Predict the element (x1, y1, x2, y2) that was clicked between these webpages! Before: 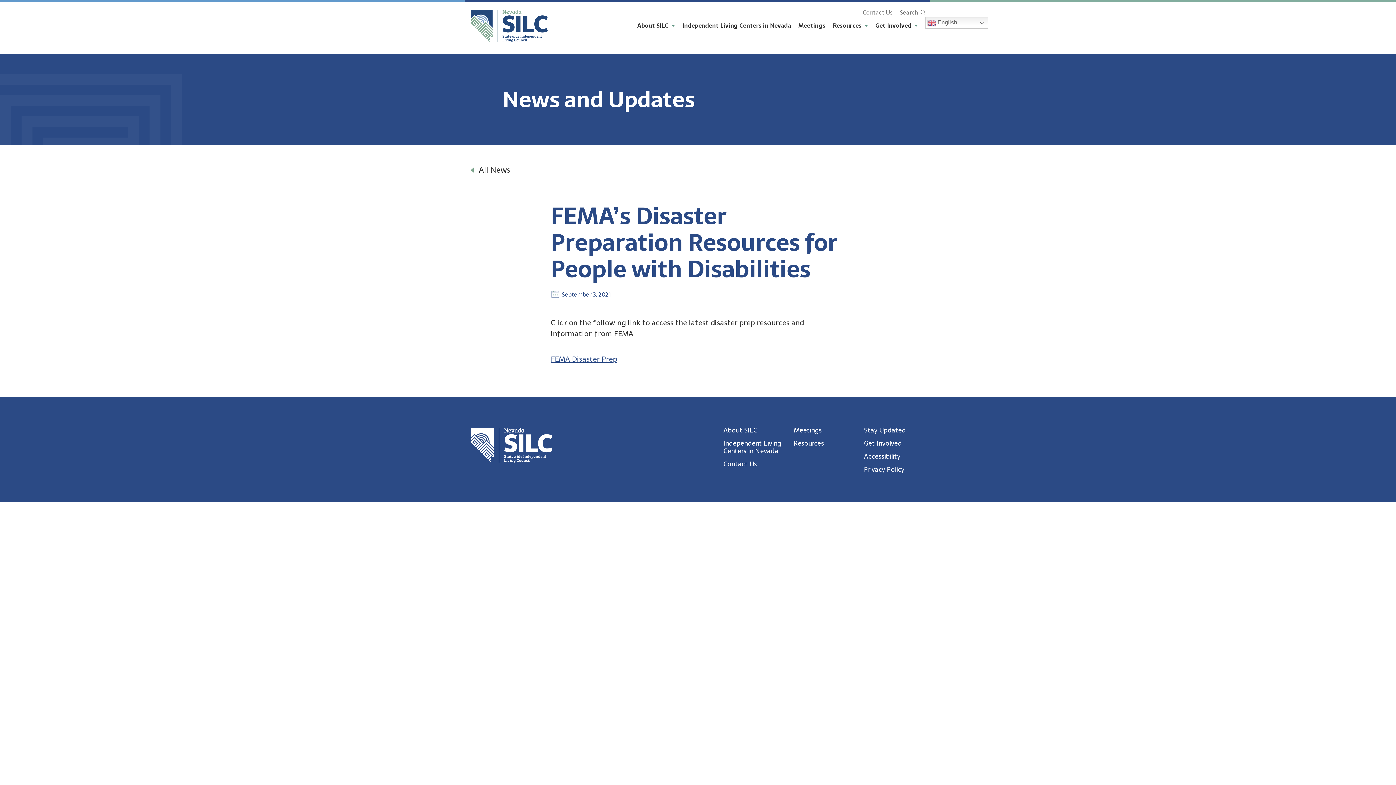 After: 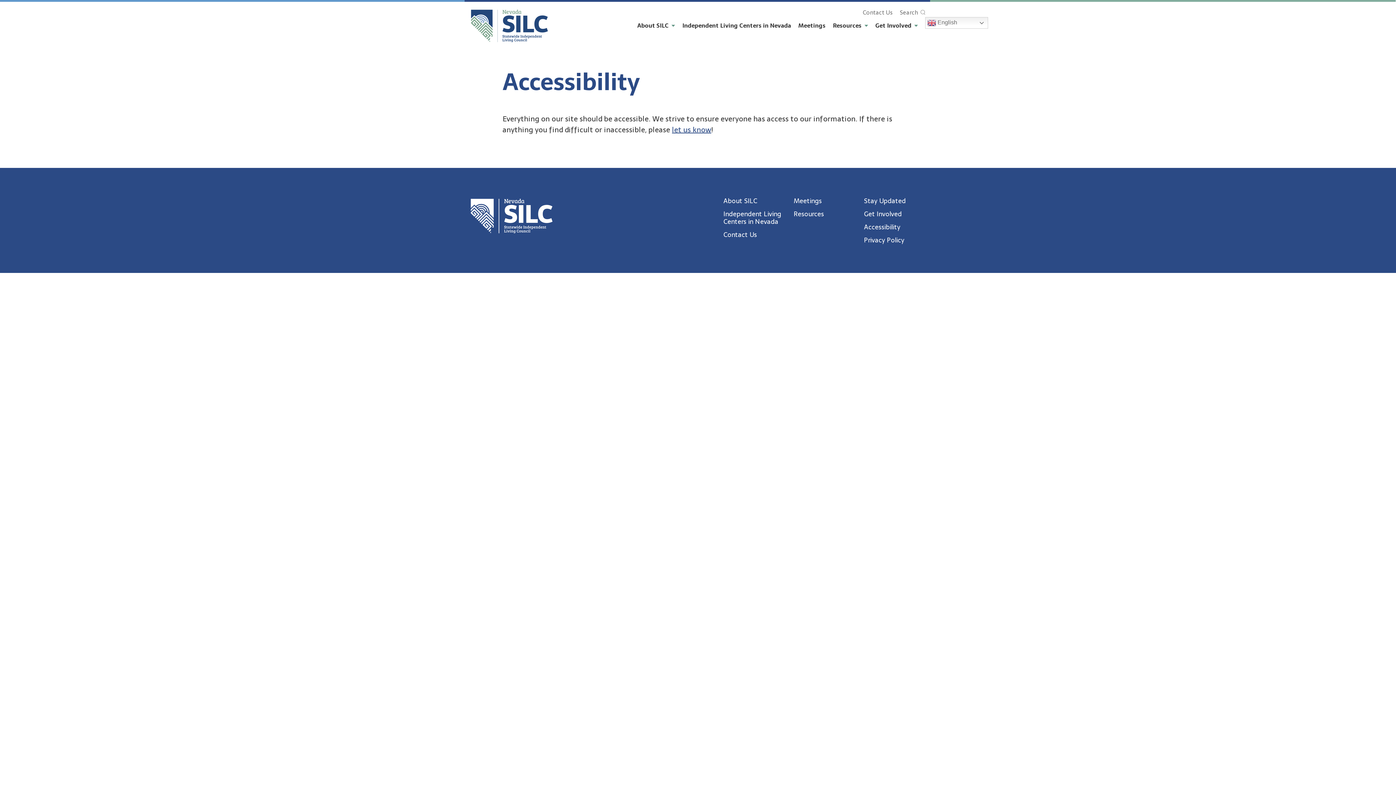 Action: bbox: (864, 451, 900, 461) label: Accessibility